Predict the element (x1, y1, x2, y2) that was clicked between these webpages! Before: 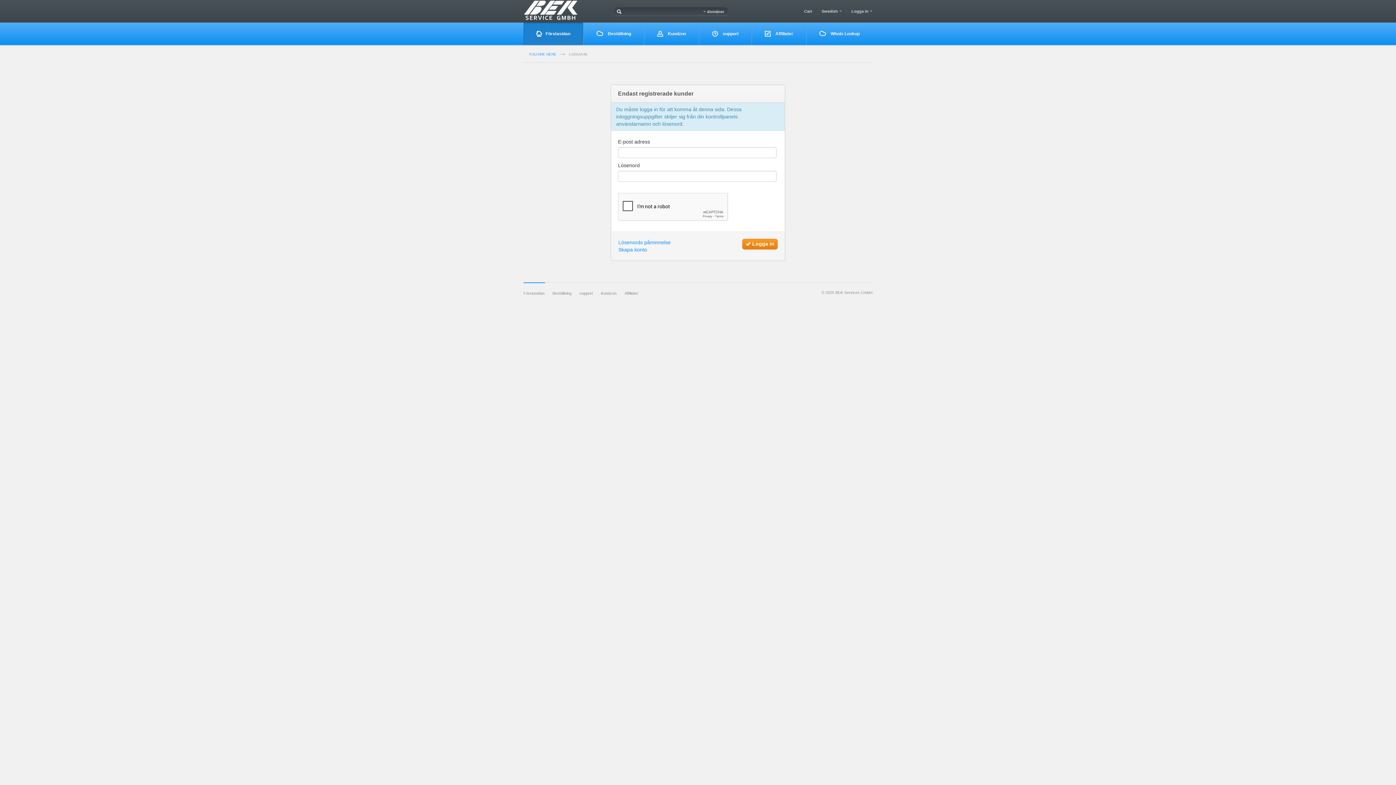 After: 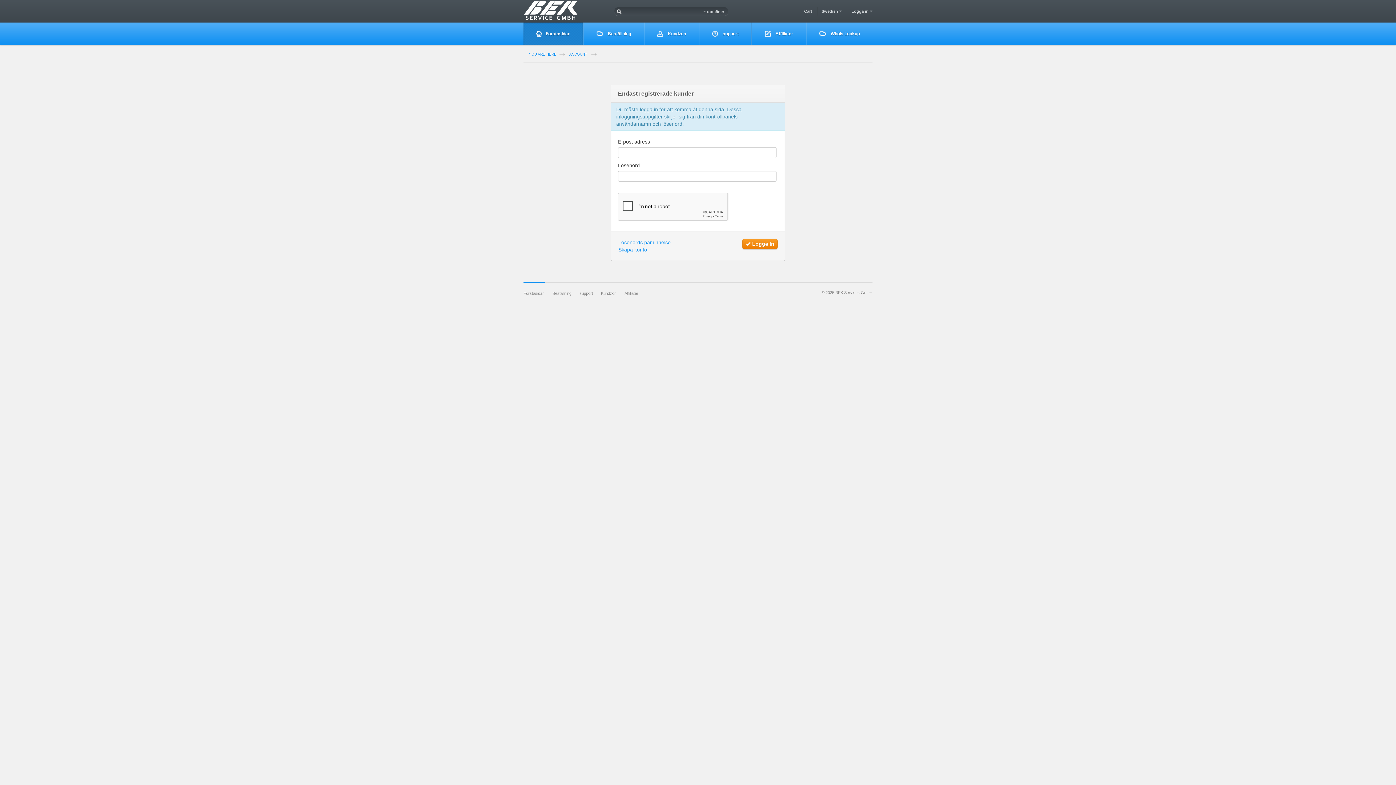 Action: label:  Kundzon bbox: (644, 22, 698, 45)